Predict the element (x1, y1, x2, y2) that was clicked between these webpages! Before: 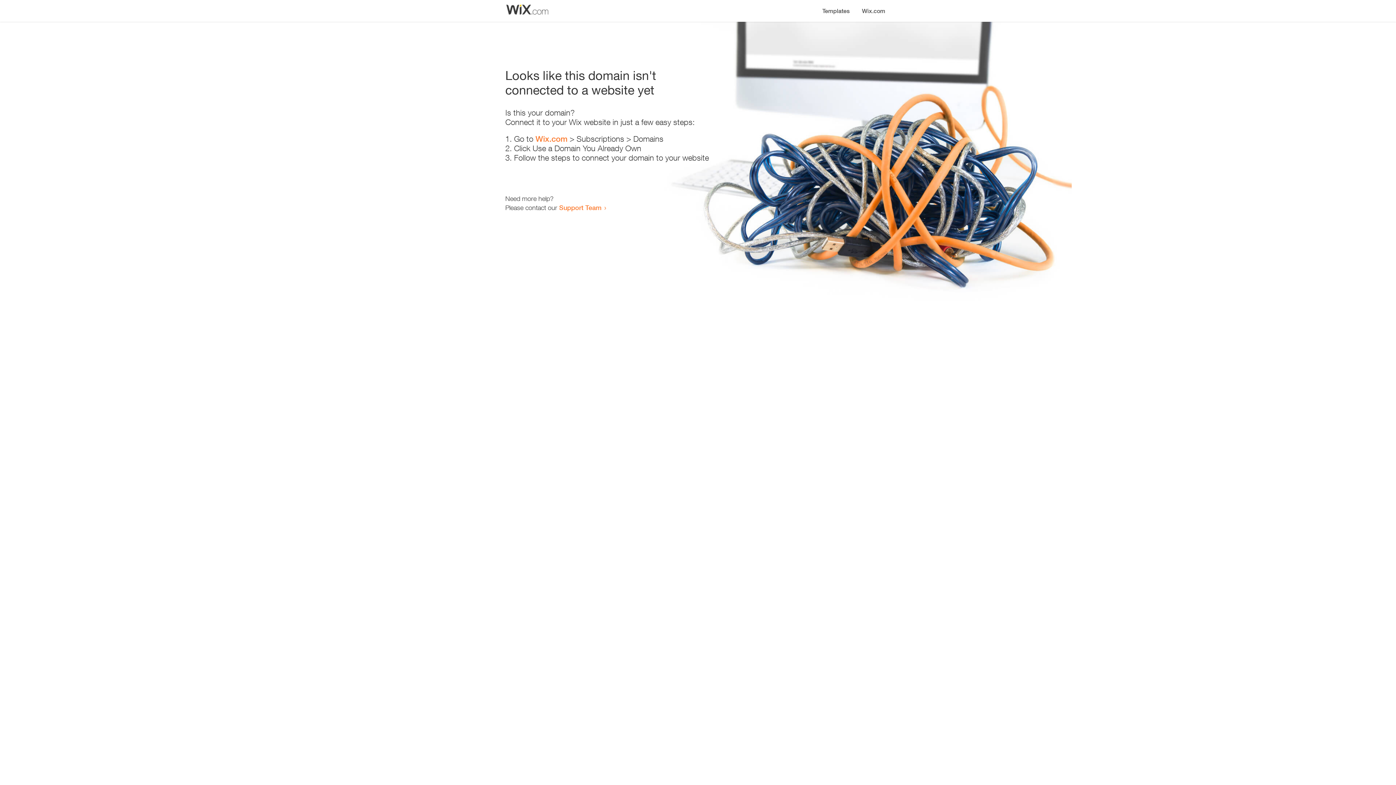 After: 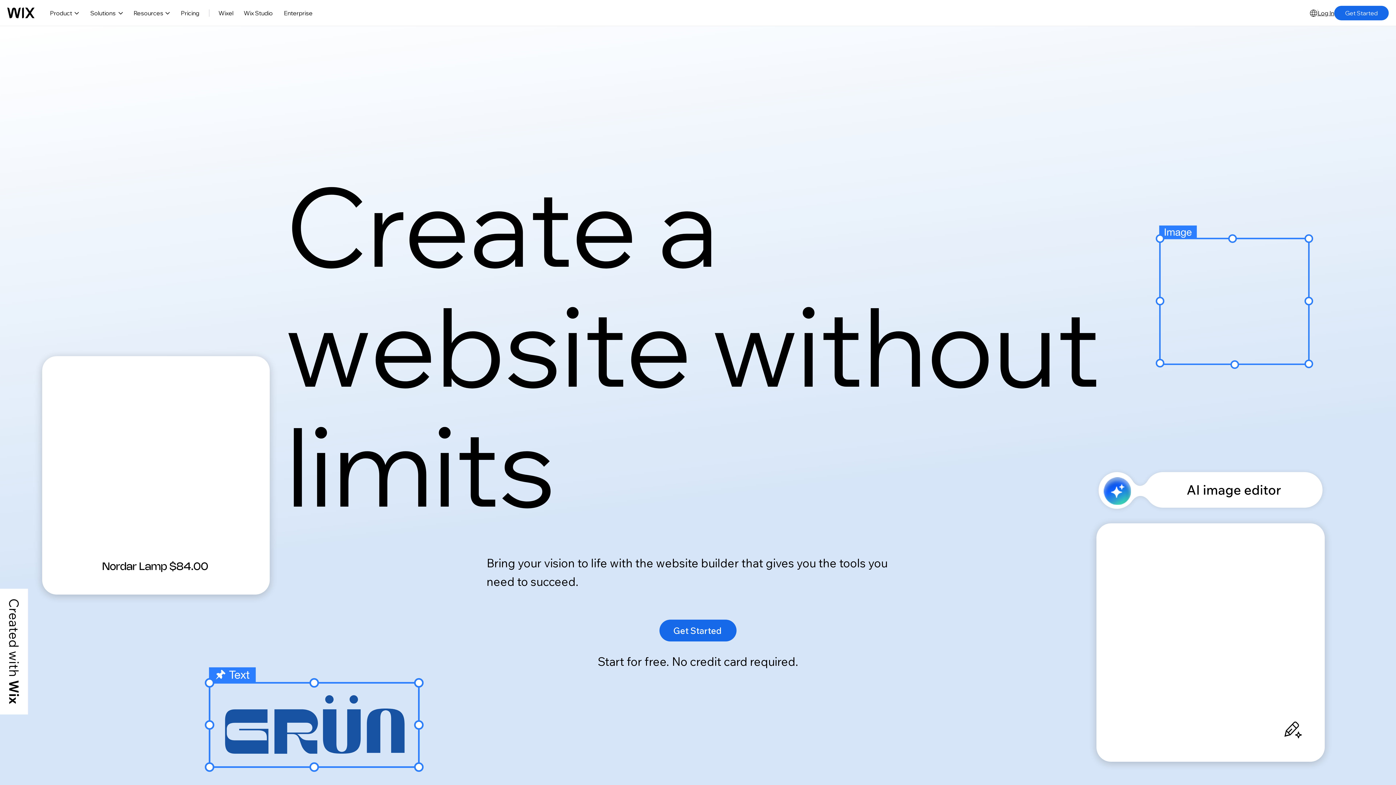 Action: label: Wix.com bbox: (856, 0, 890, 14)